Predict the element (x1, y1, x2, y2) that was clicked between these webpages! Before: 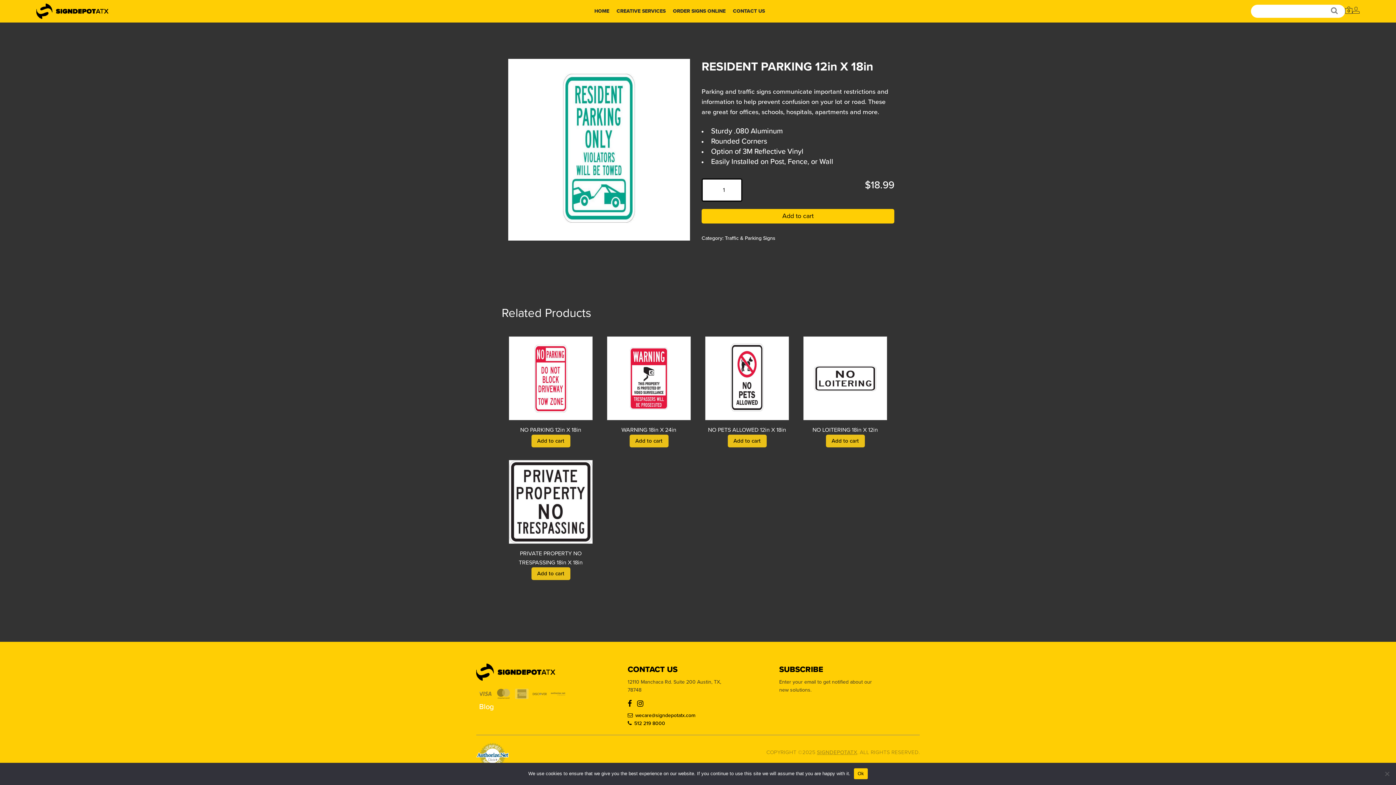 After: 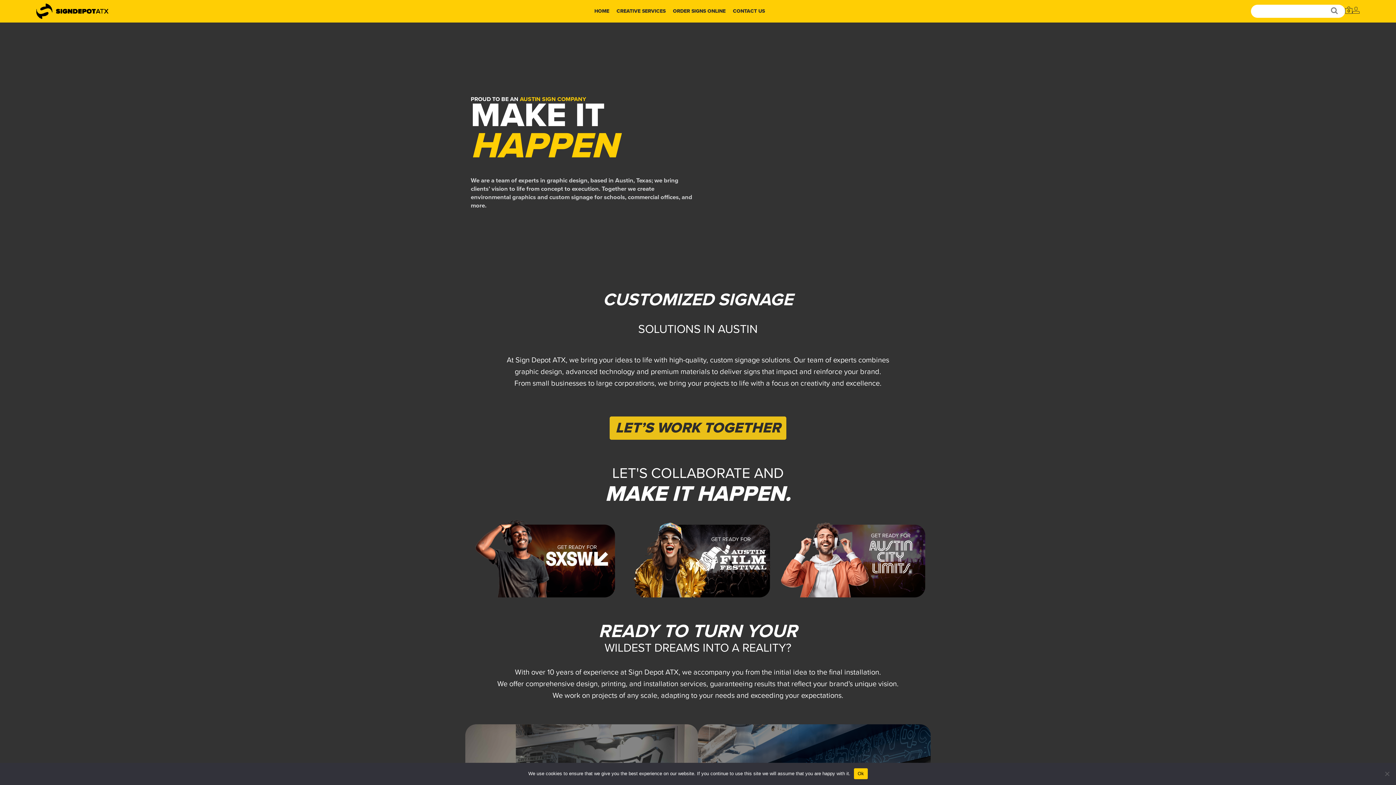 Action: bbox: (817, 748, 857, 757) label: SIGNDEPOTATX